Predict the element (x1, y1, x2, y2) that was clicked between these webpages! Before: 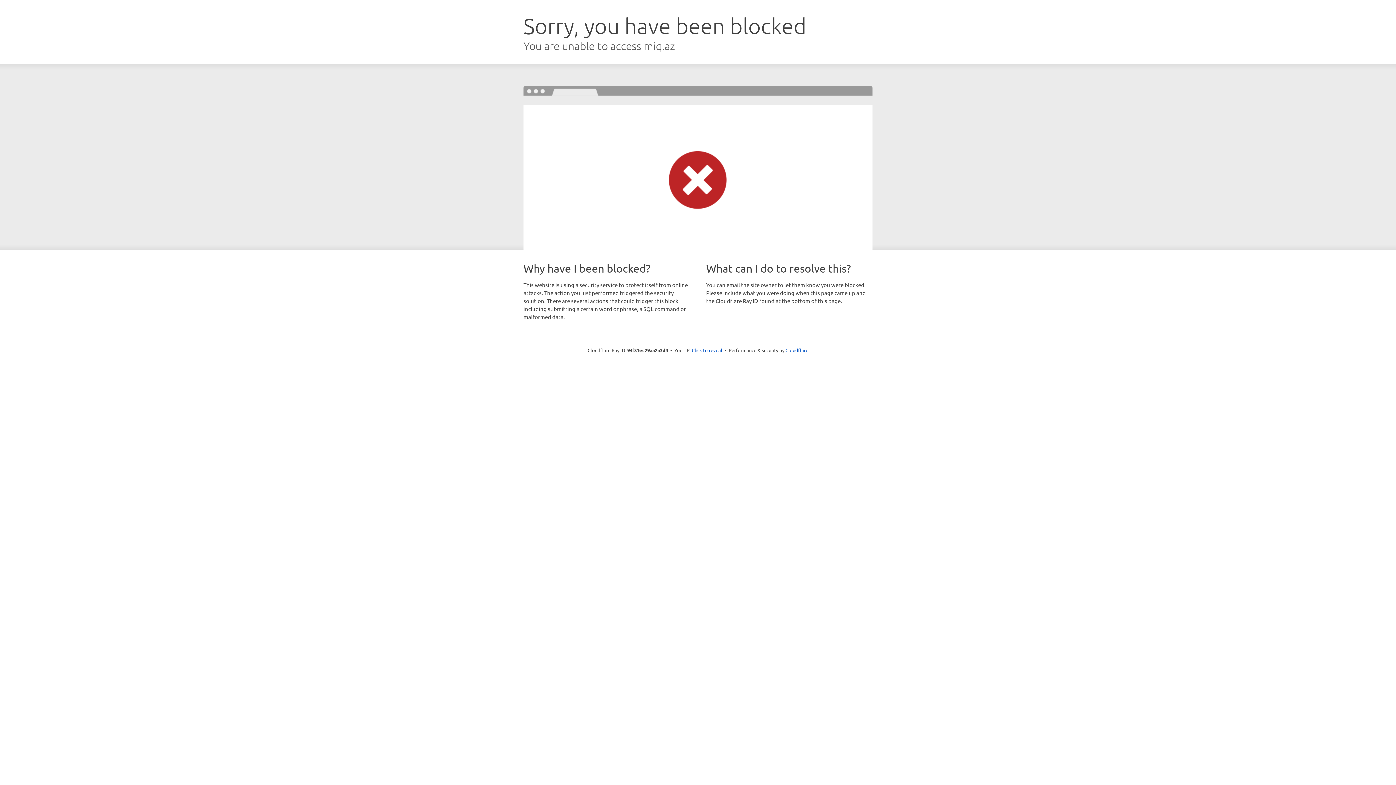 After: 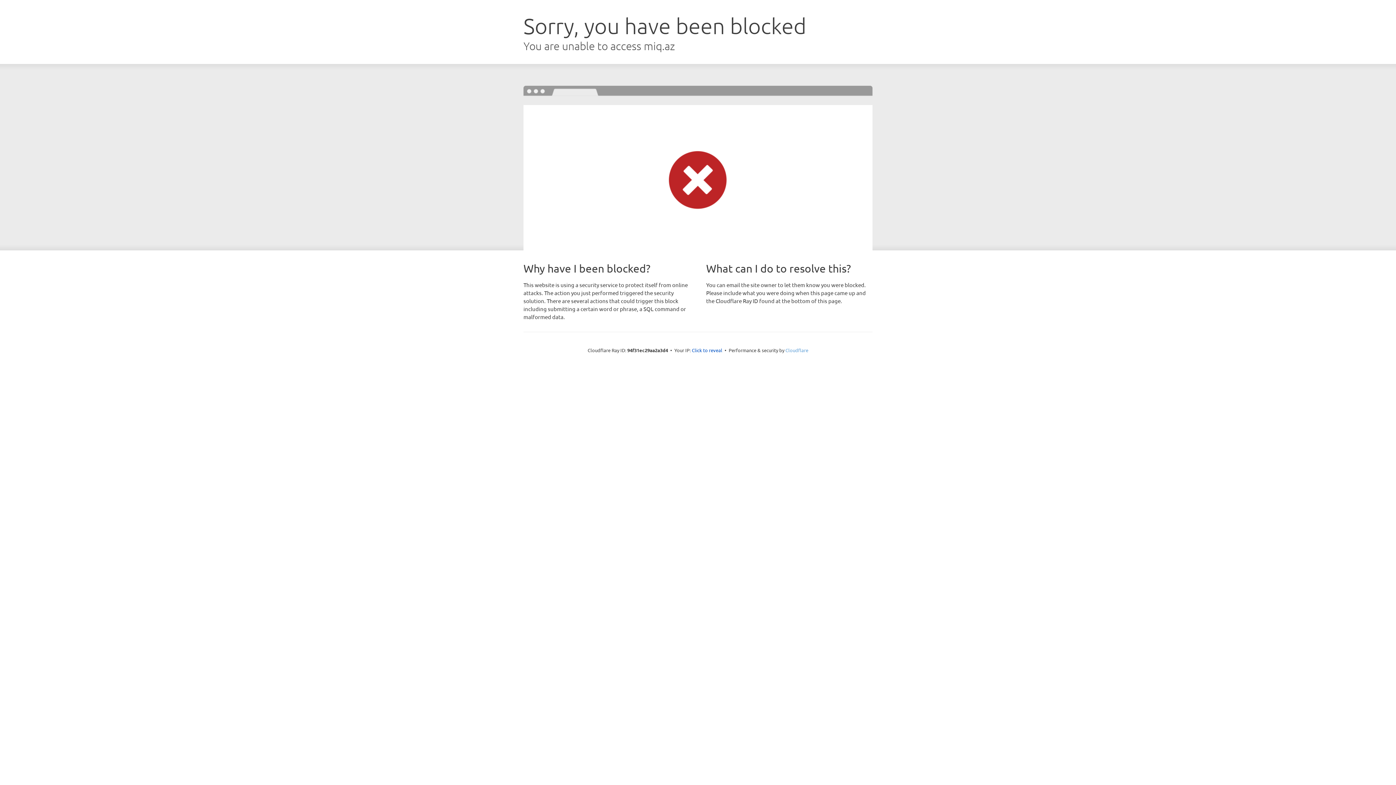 Action: bbox: (785, 347, 808, 353) label: Cloudflare